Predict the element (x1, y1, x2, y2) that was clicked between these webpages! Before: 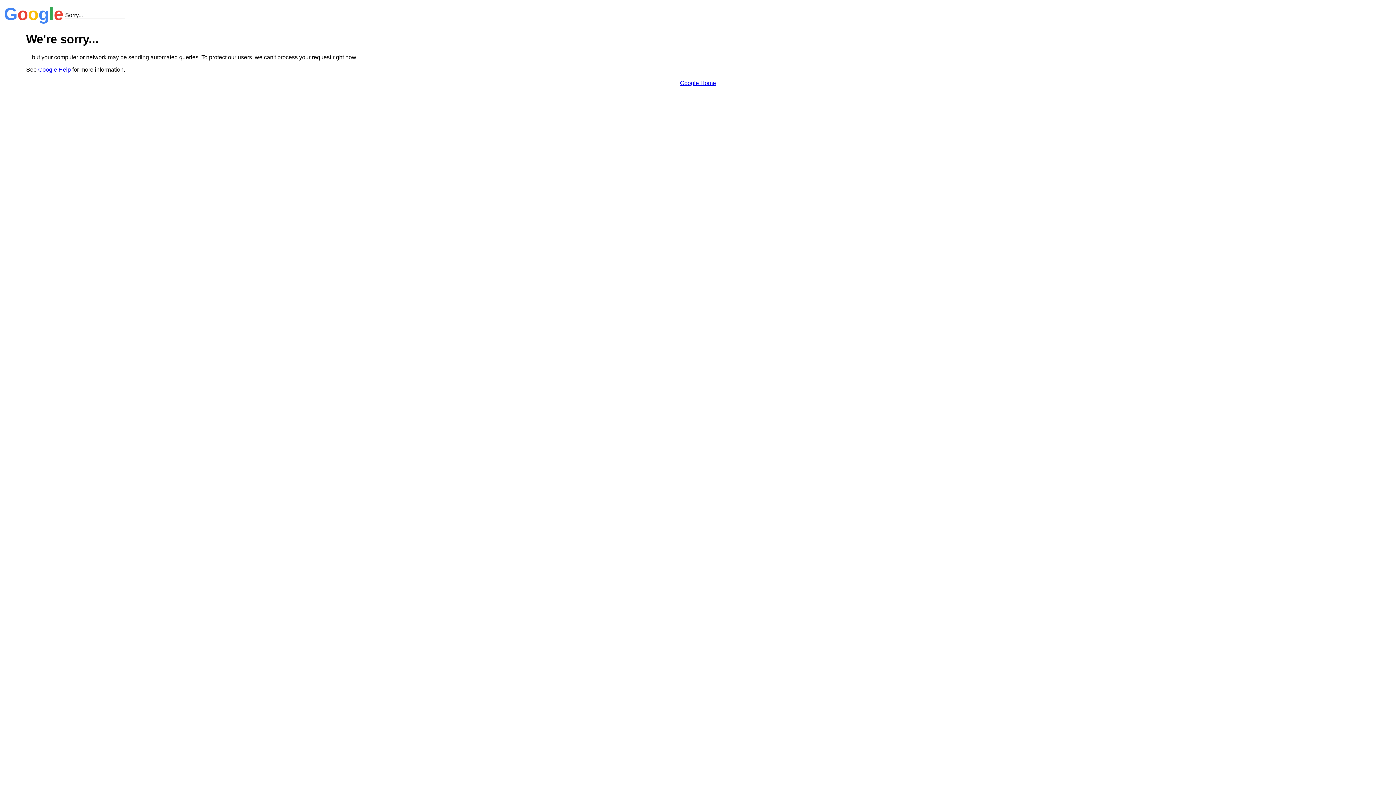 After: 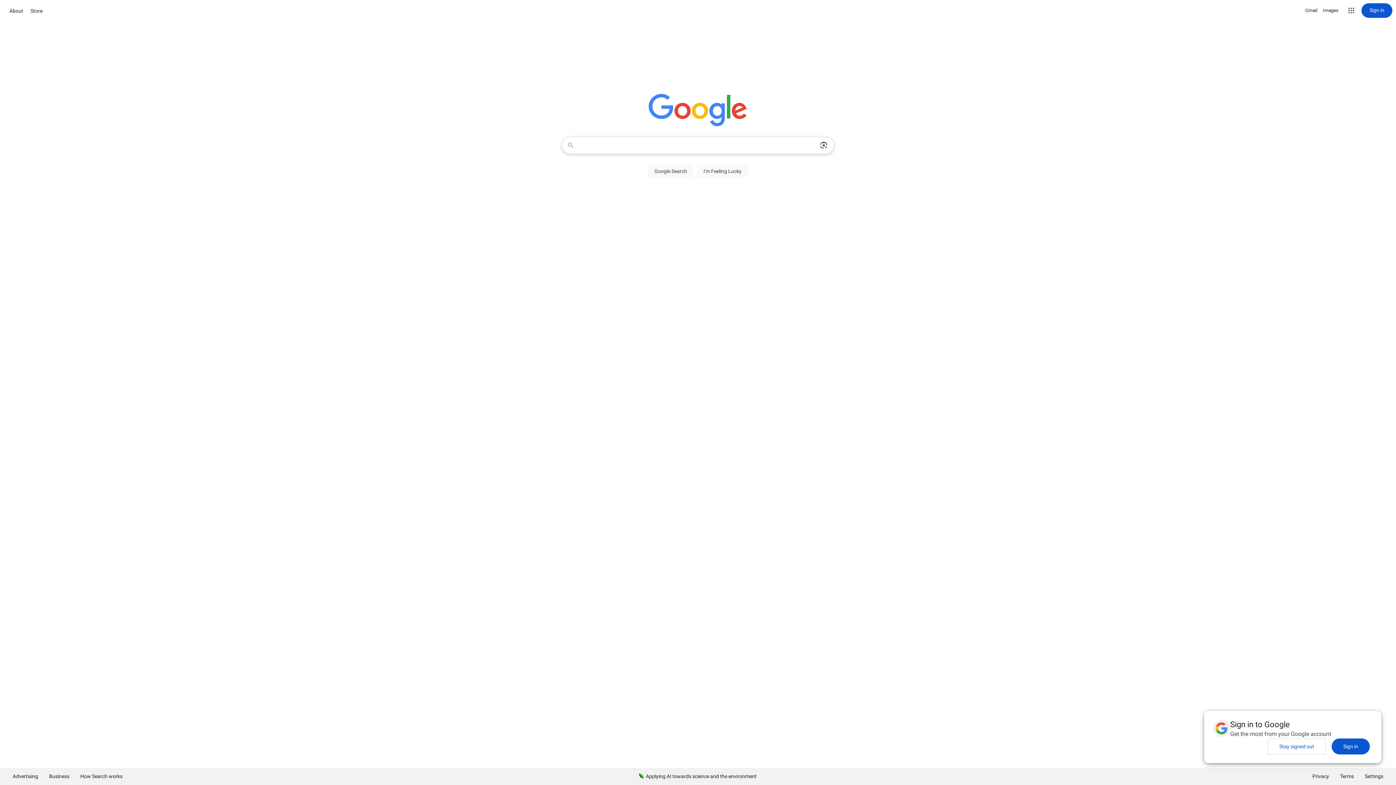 Action: bbox: (680, 79, 716, 86) label: Google Home